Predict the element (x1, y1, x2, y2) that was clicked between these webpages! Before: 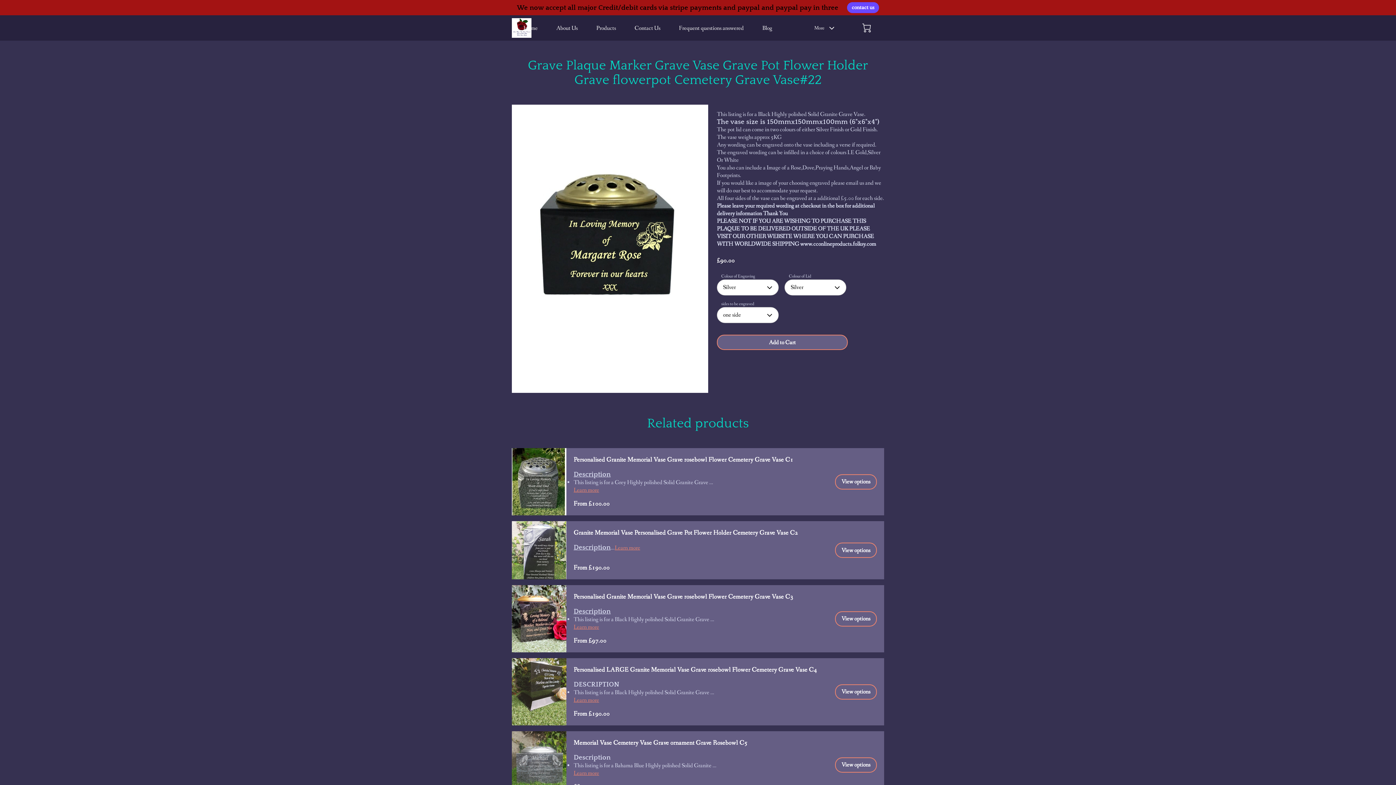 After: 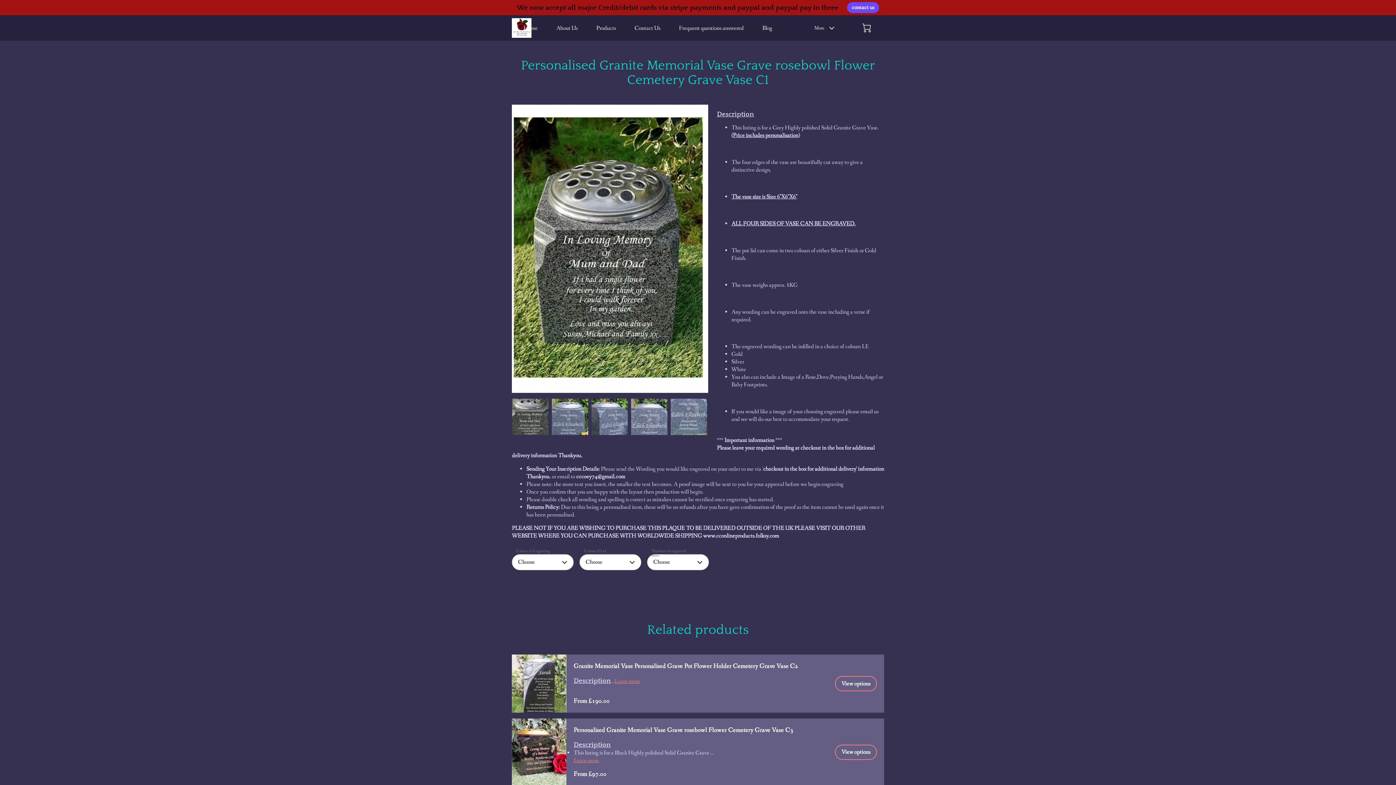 Action: label: View options bbox: (835, 474, 877, 489)